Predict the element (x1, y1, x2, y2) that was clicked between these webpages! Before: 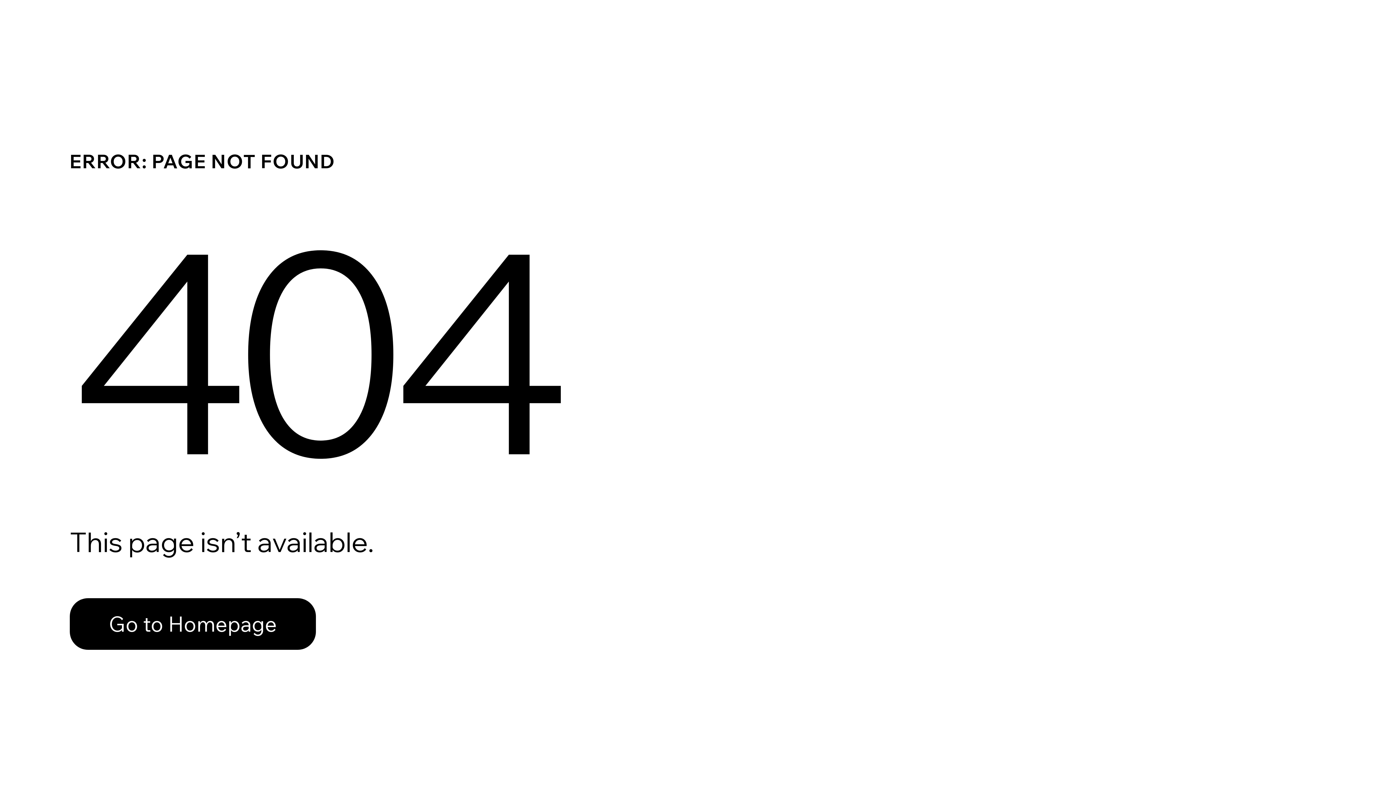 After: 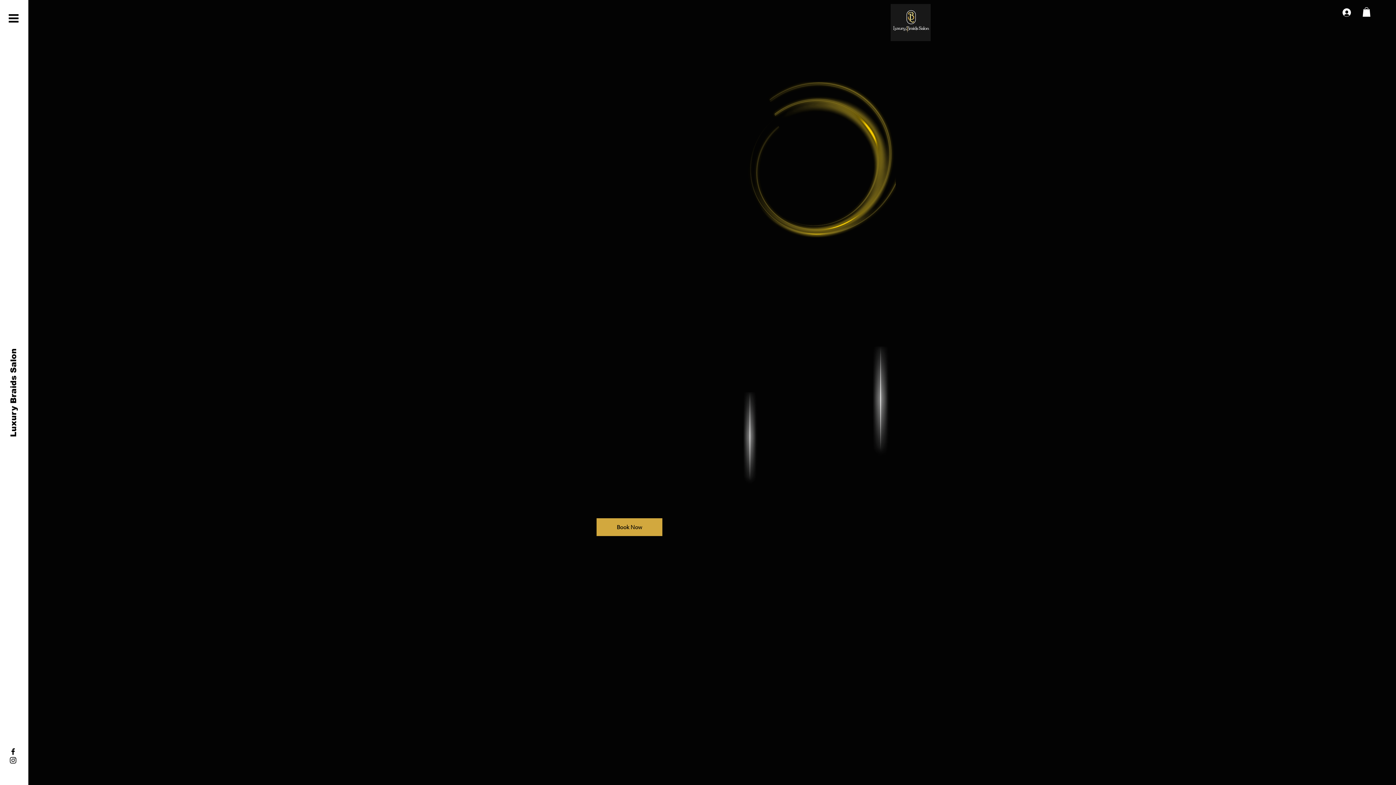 Action: label: Go to Homepage bbox: (69, 582, 768, 659)